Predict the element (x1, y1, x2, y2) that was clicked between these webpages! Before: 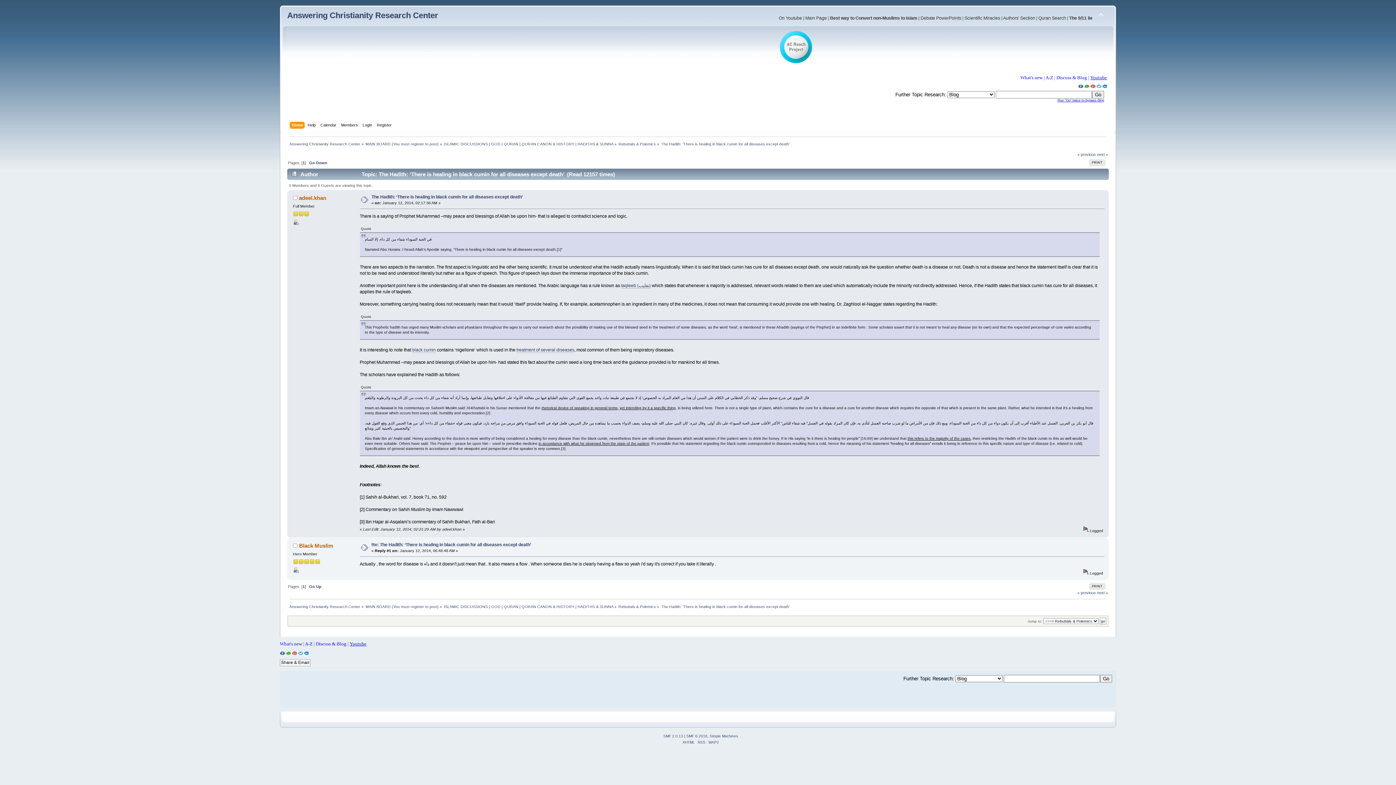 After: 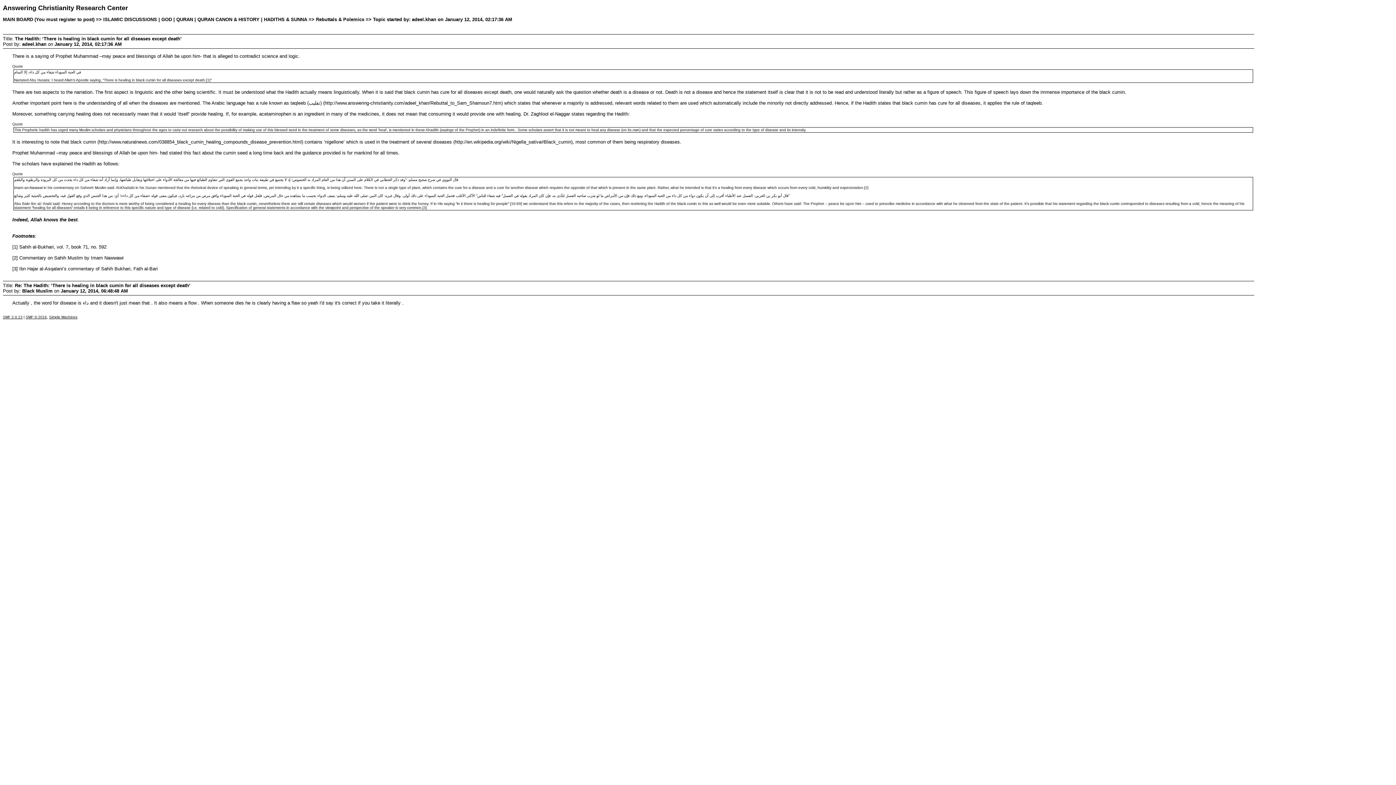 Action: bbox: (1089, 583, 1105, 590) label: PRINT